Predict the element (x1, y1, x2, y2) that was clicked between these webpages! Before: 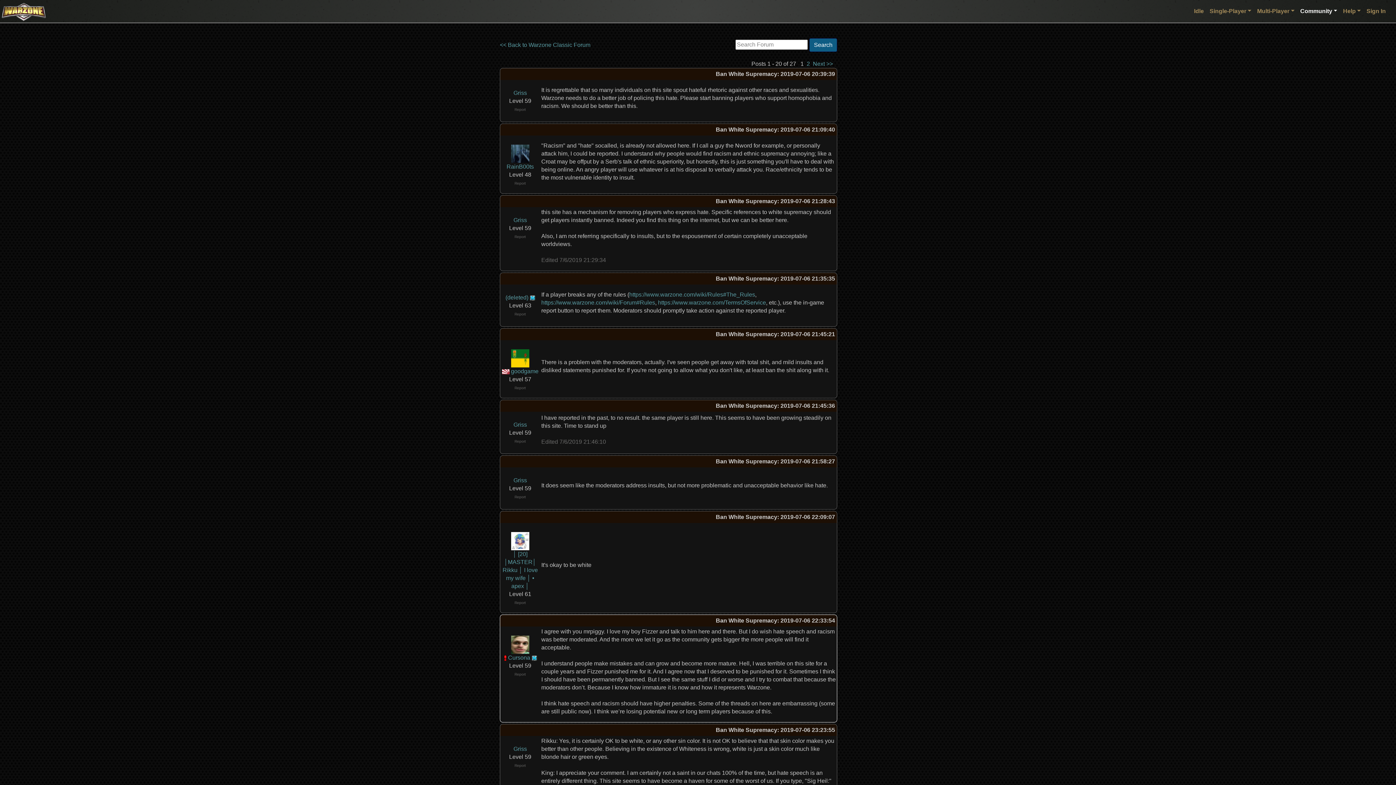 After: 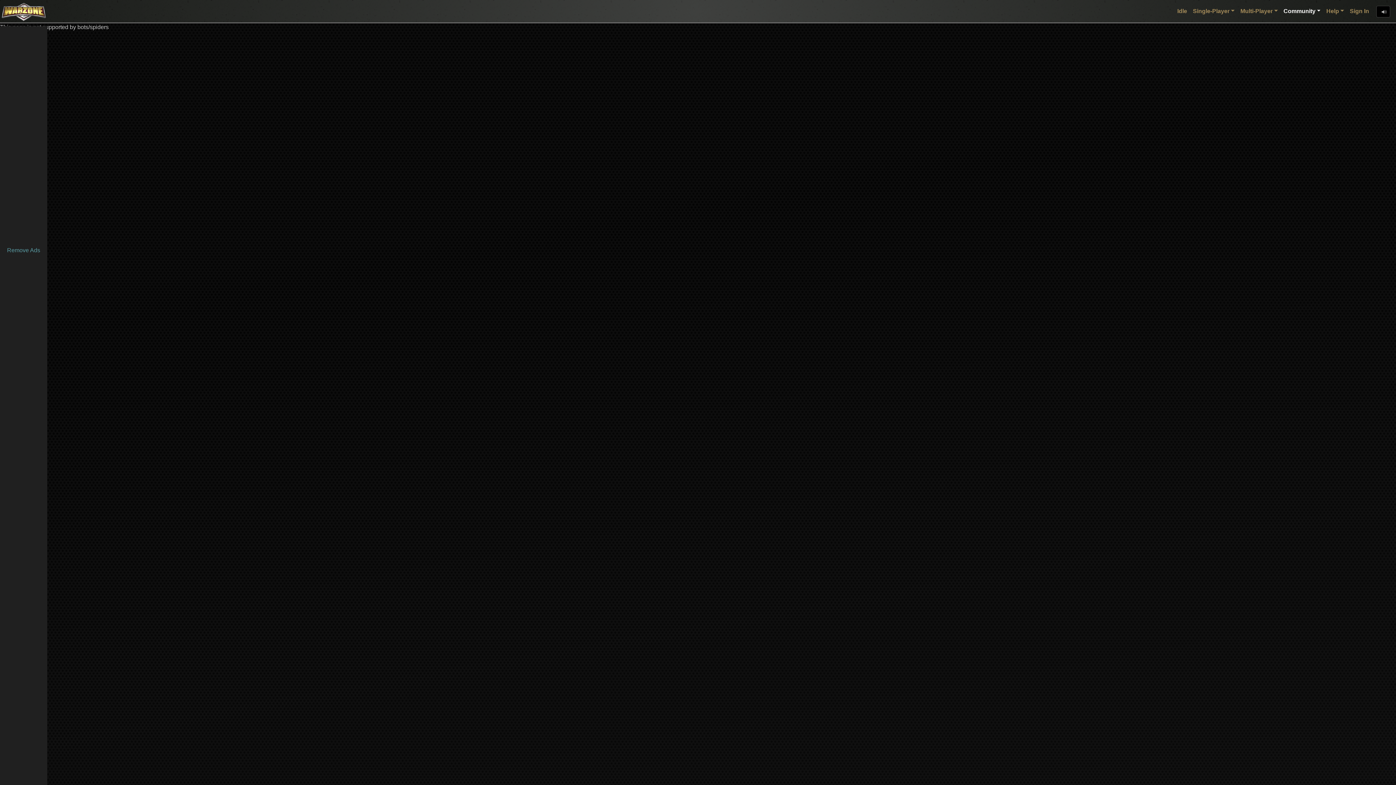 Action: bbox: (502, 368, 509, 374)